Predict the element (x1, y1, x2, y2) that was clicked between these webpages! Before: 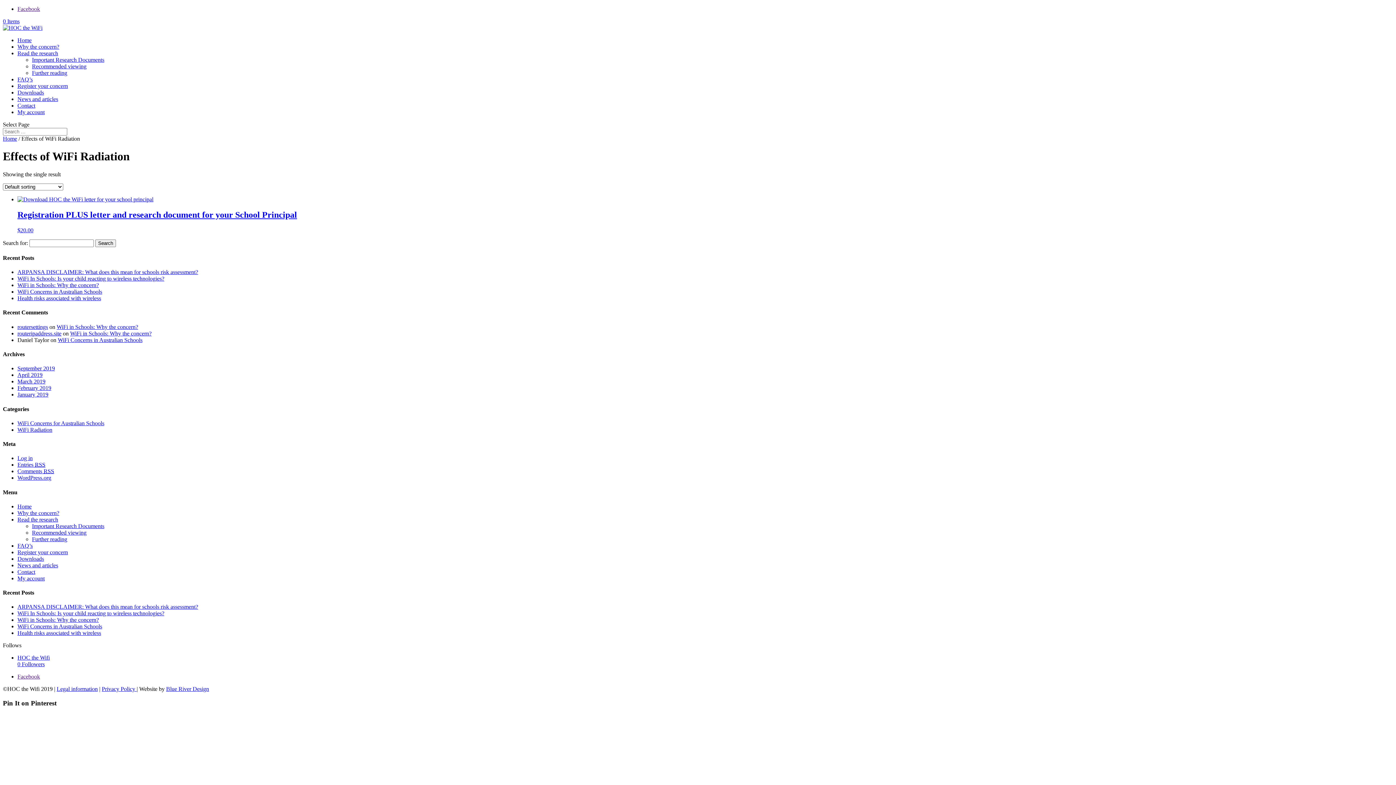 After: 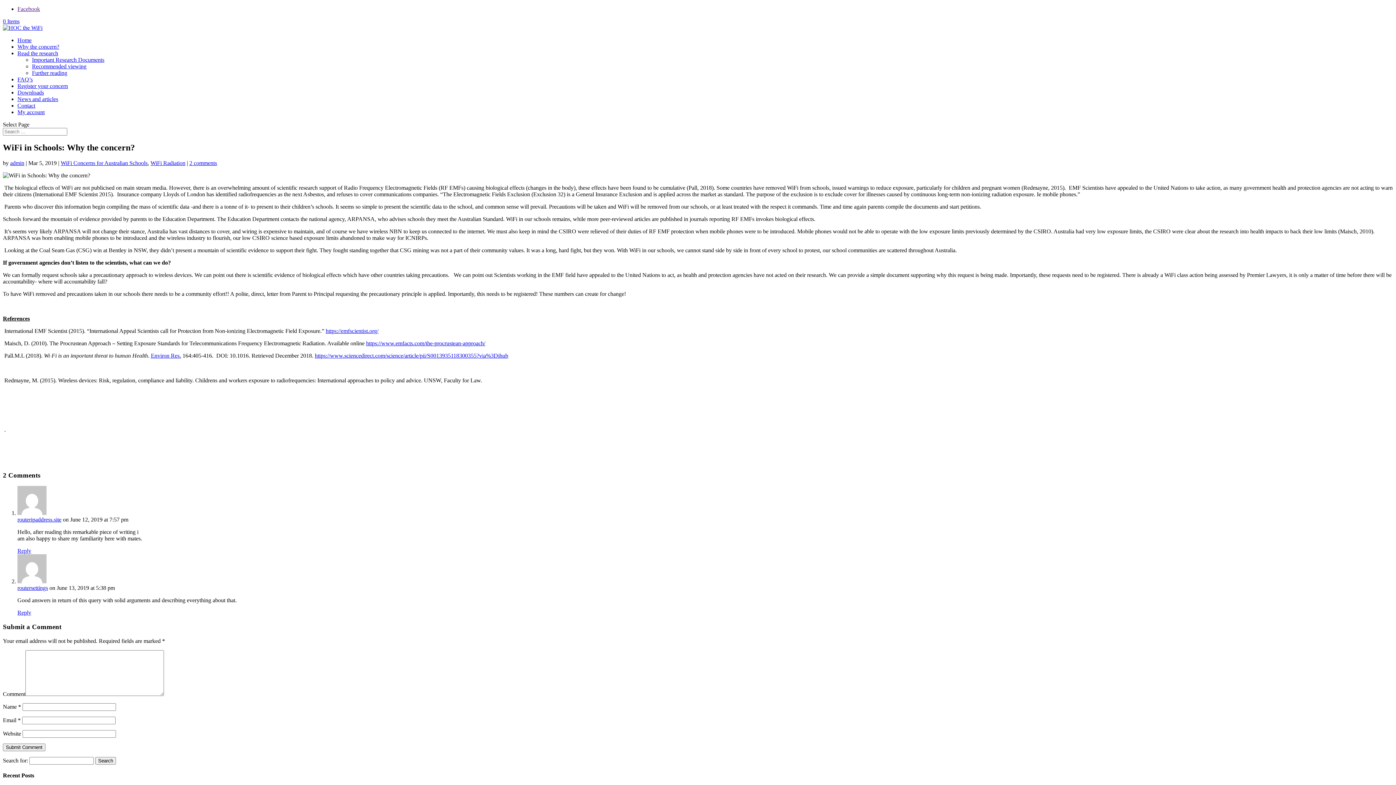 Action: label: WiFi in Schools: Why the concern? bbox: (17, 282, 98, 288)